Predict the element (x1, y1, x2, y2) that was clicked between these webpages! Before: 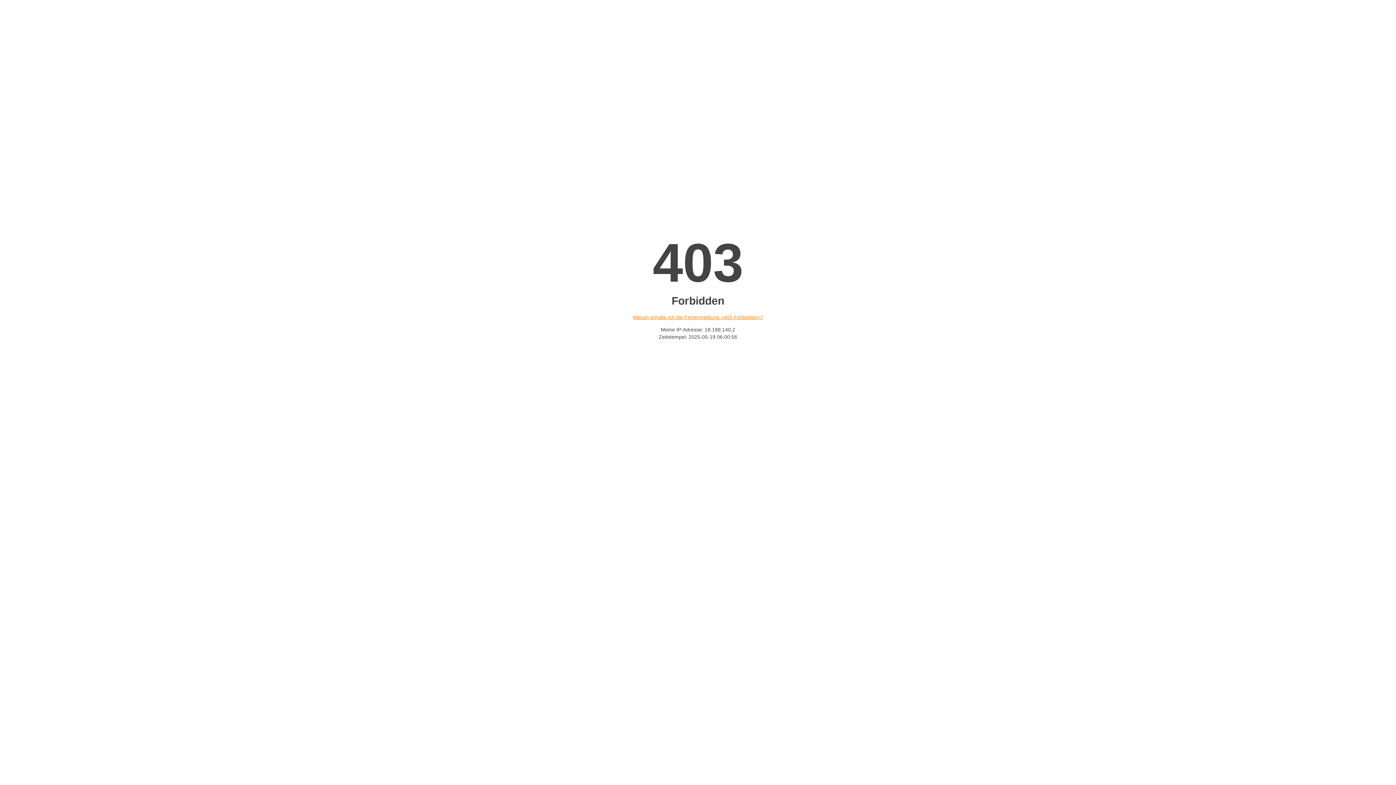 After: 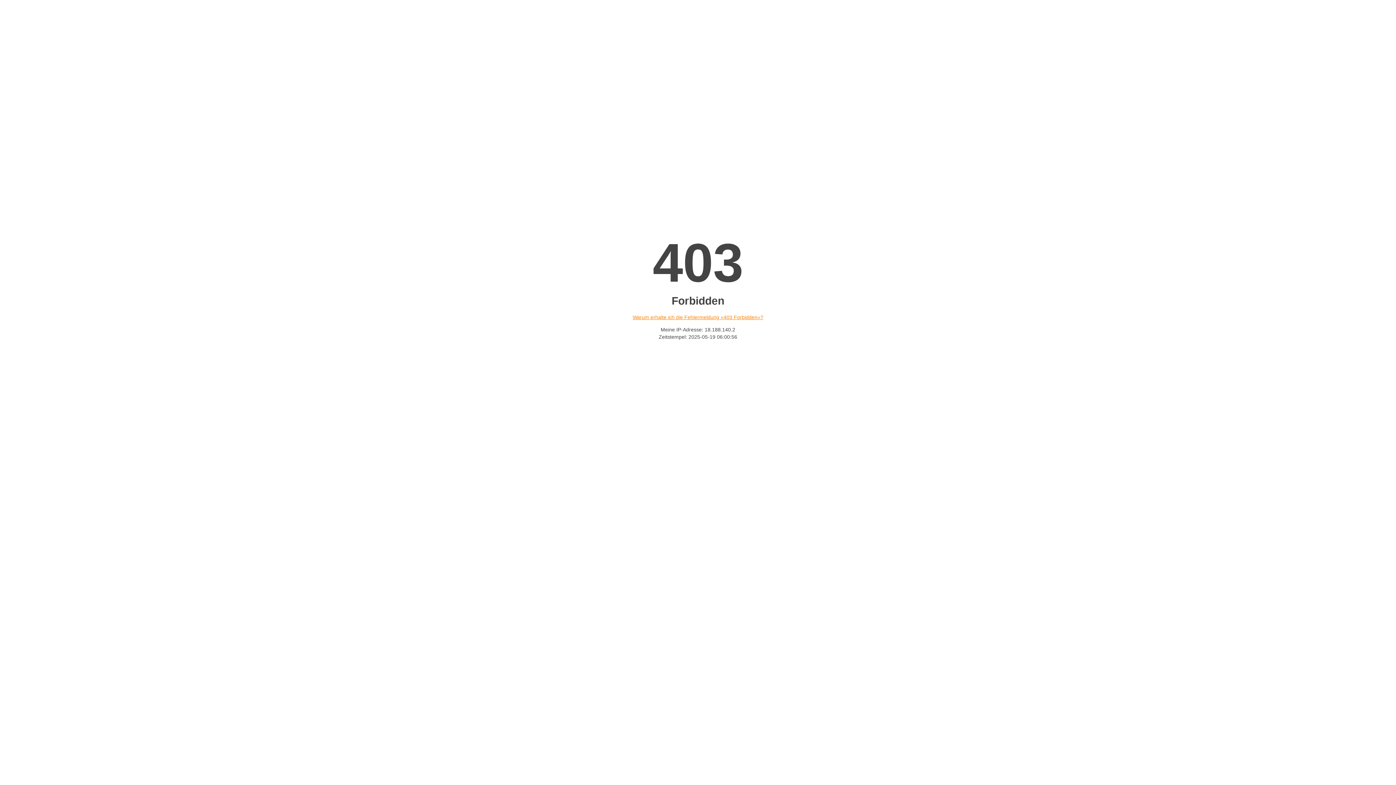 Action: label: Warum erhalte ich die Fehlermeldung «403 Forbidden»? bbox: (632, 314, 763, 320)